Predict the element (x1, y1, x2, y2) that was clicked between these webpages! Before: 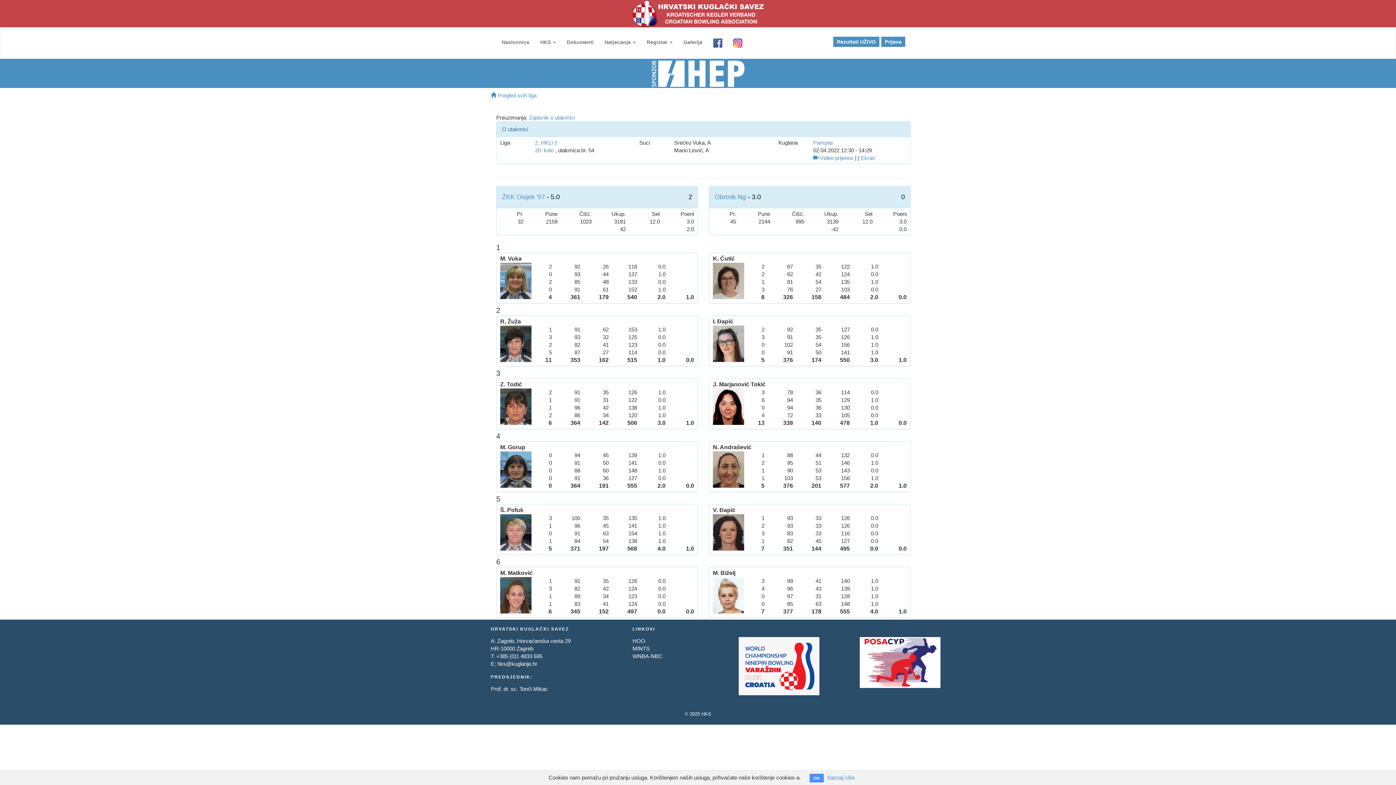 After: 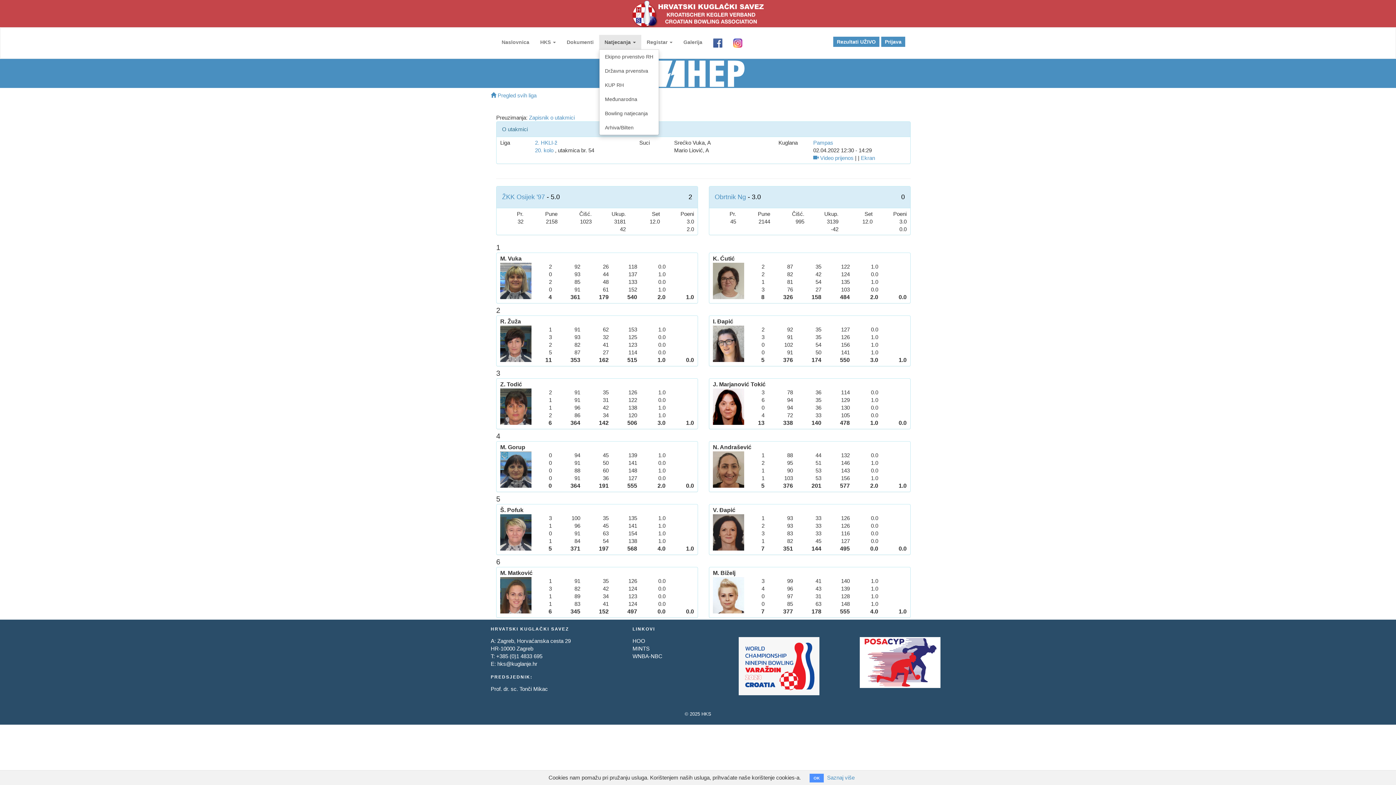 Action: label: Natjecanja  bbox: (599, 34, 641, 49)